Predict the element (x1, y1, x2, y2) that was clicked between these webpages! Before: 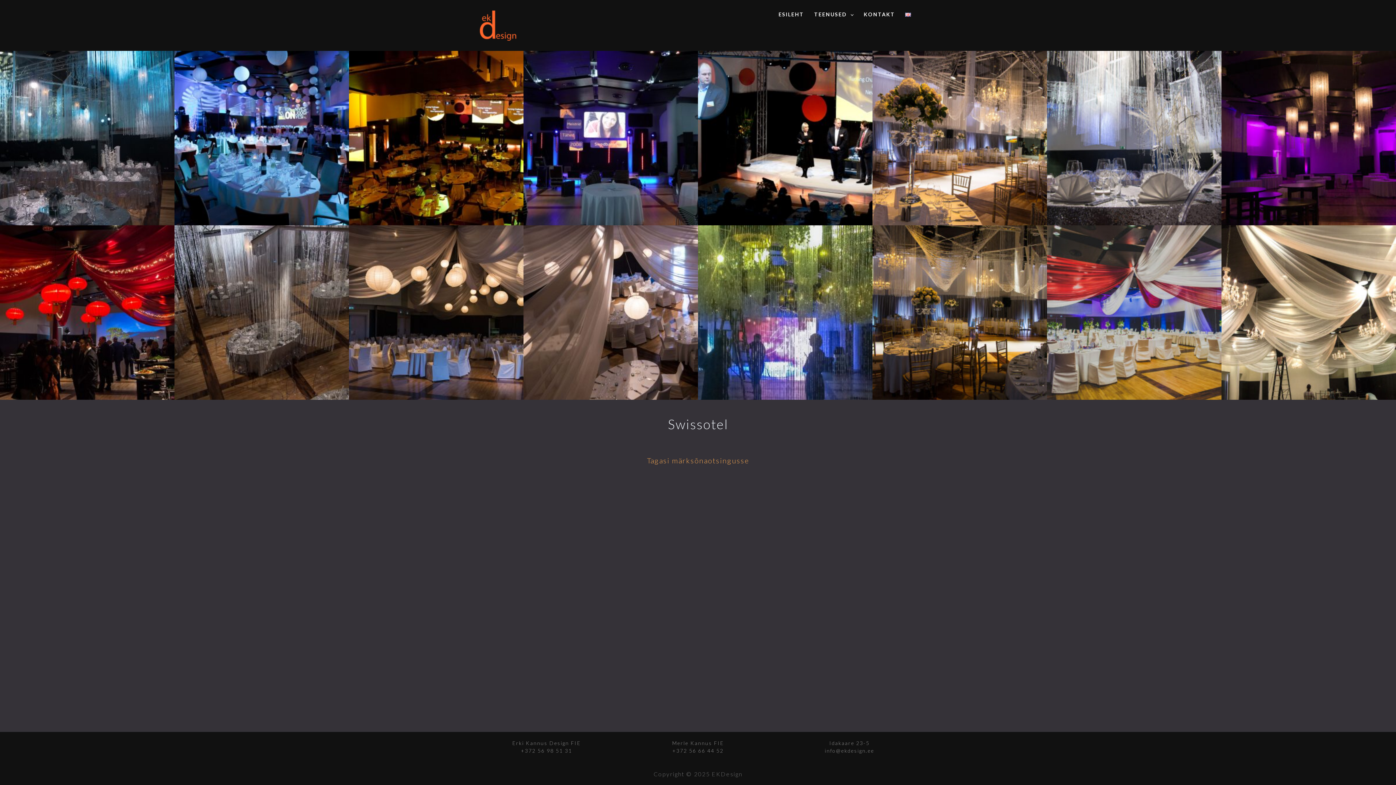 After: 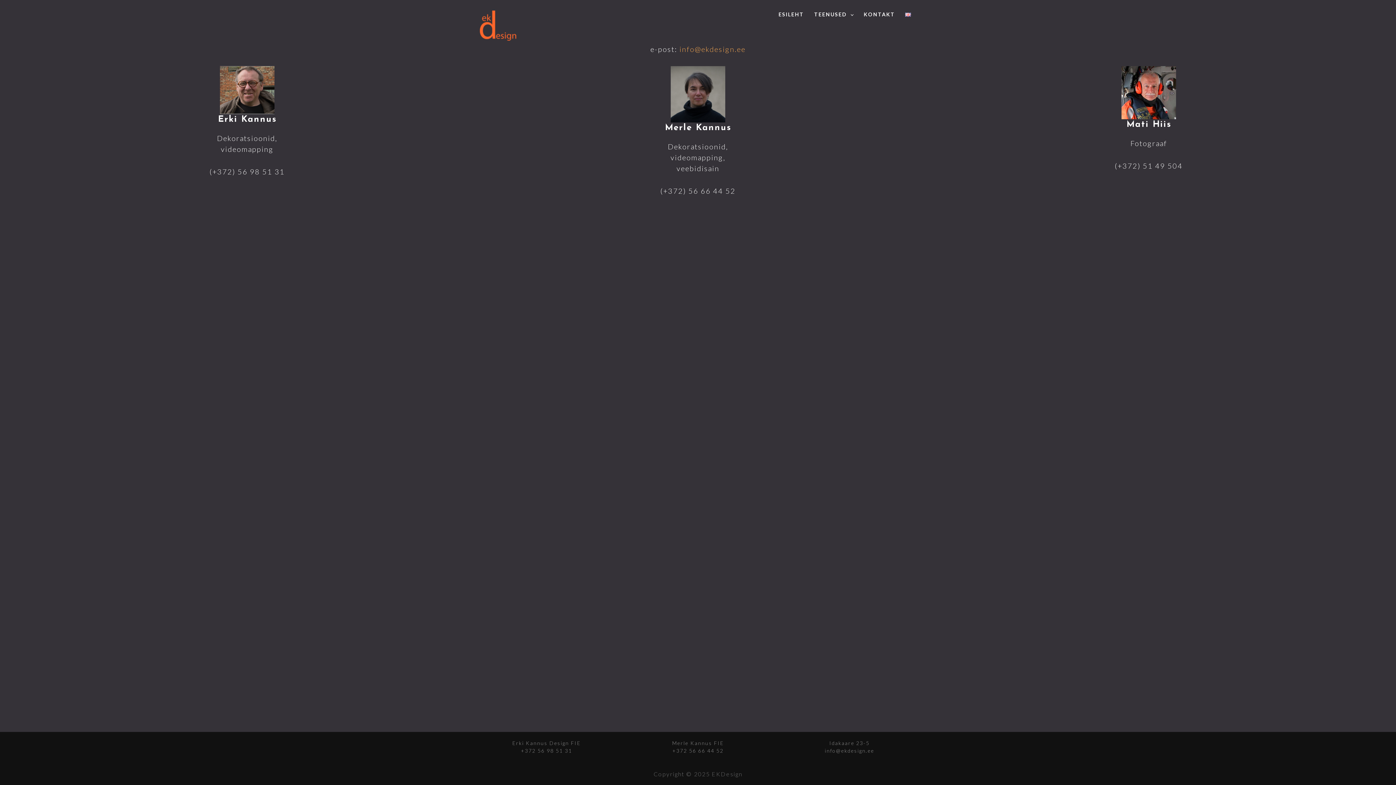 Action: bbox: (858, 0, 900, 29) label: KONTAKT